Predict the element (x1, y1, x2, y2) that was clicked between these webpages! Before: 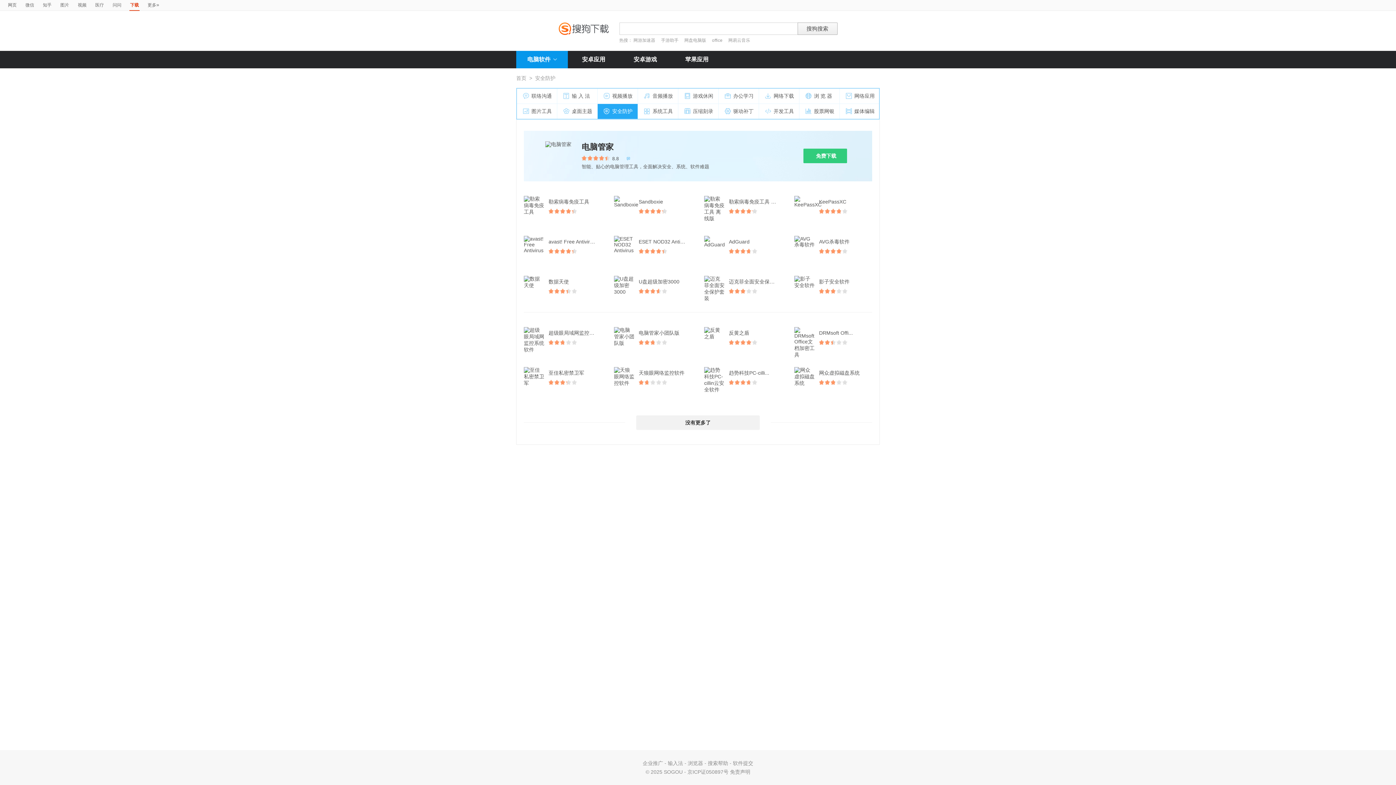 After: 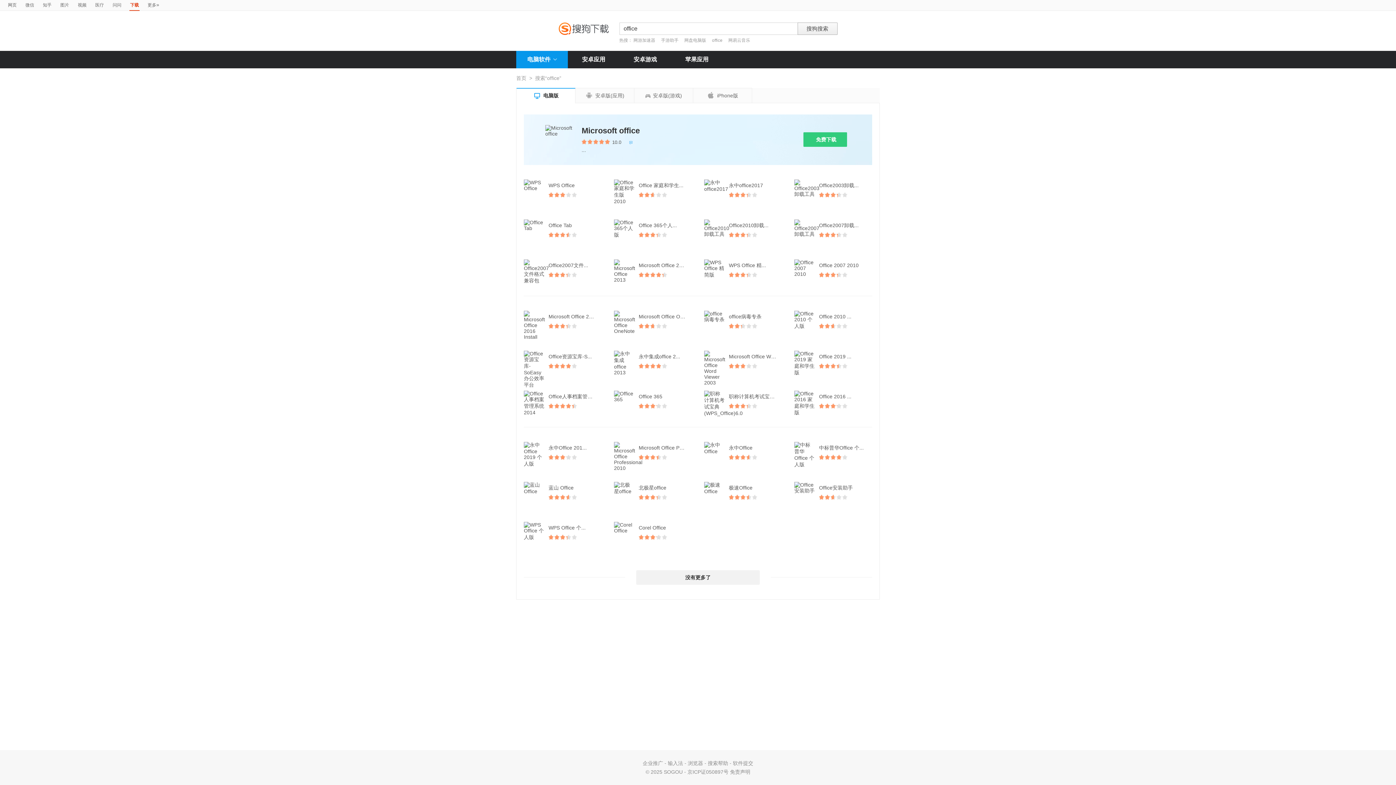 Action: bbox: (712, 37, 723, 42) label: office 